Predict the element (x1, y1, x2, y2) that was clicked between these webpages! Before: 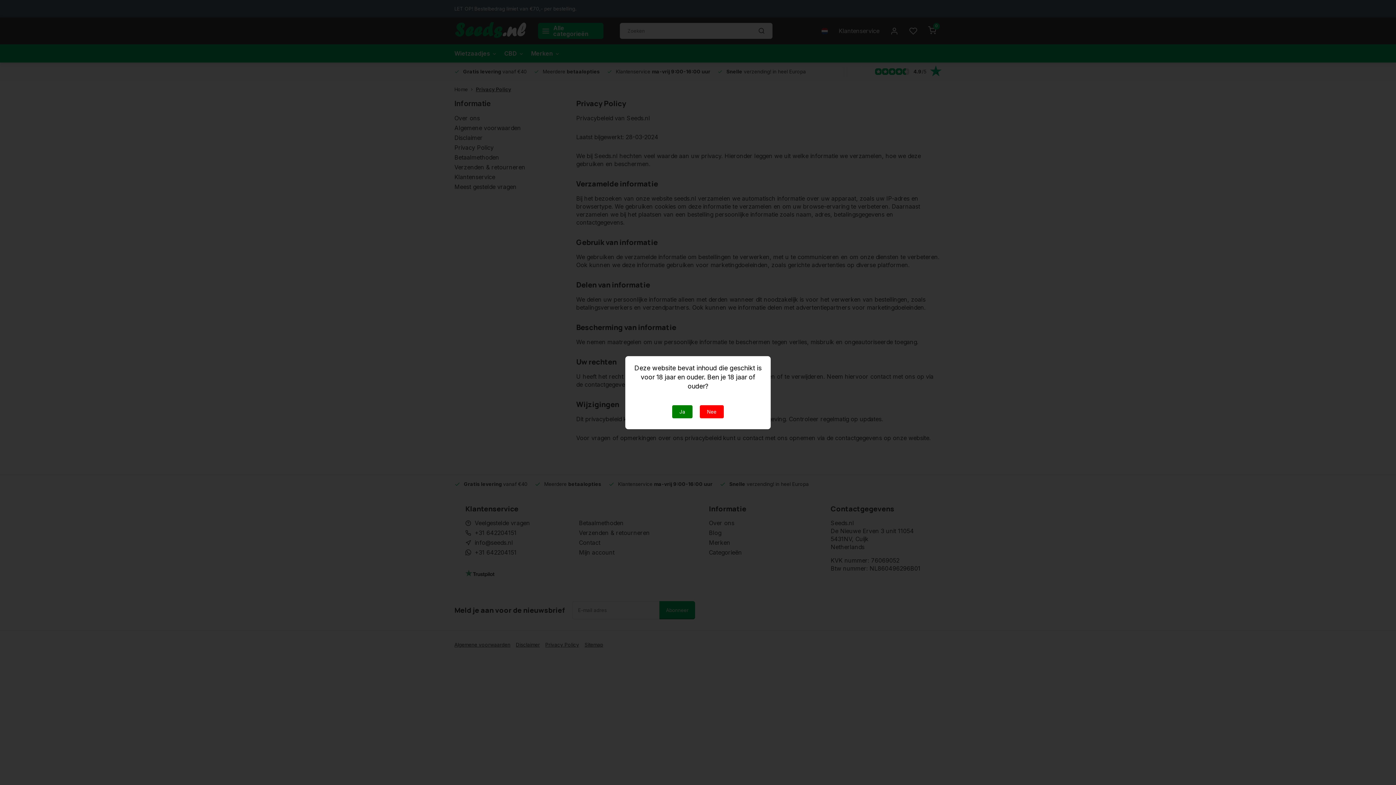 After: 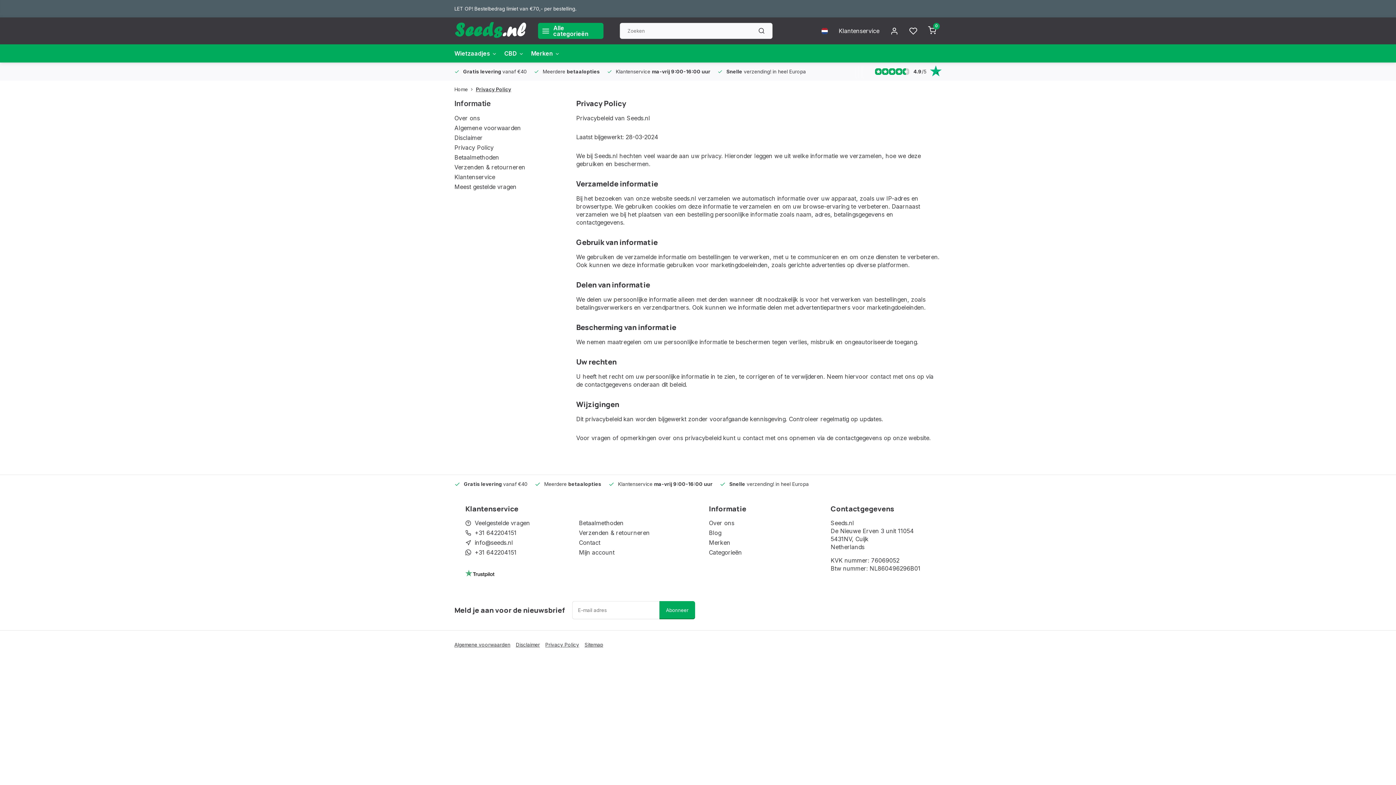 Action: bbox: (672, 405, 692, 418) label: Ja